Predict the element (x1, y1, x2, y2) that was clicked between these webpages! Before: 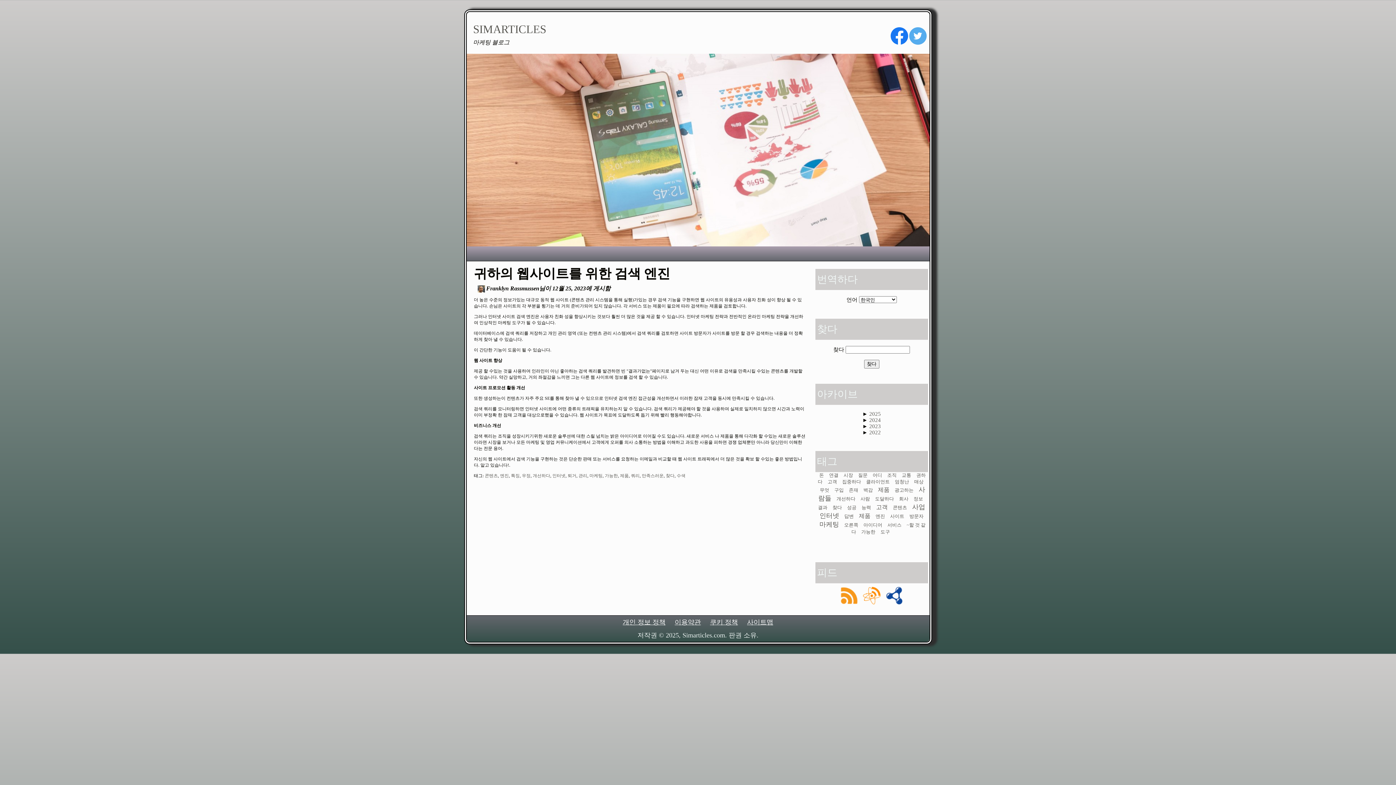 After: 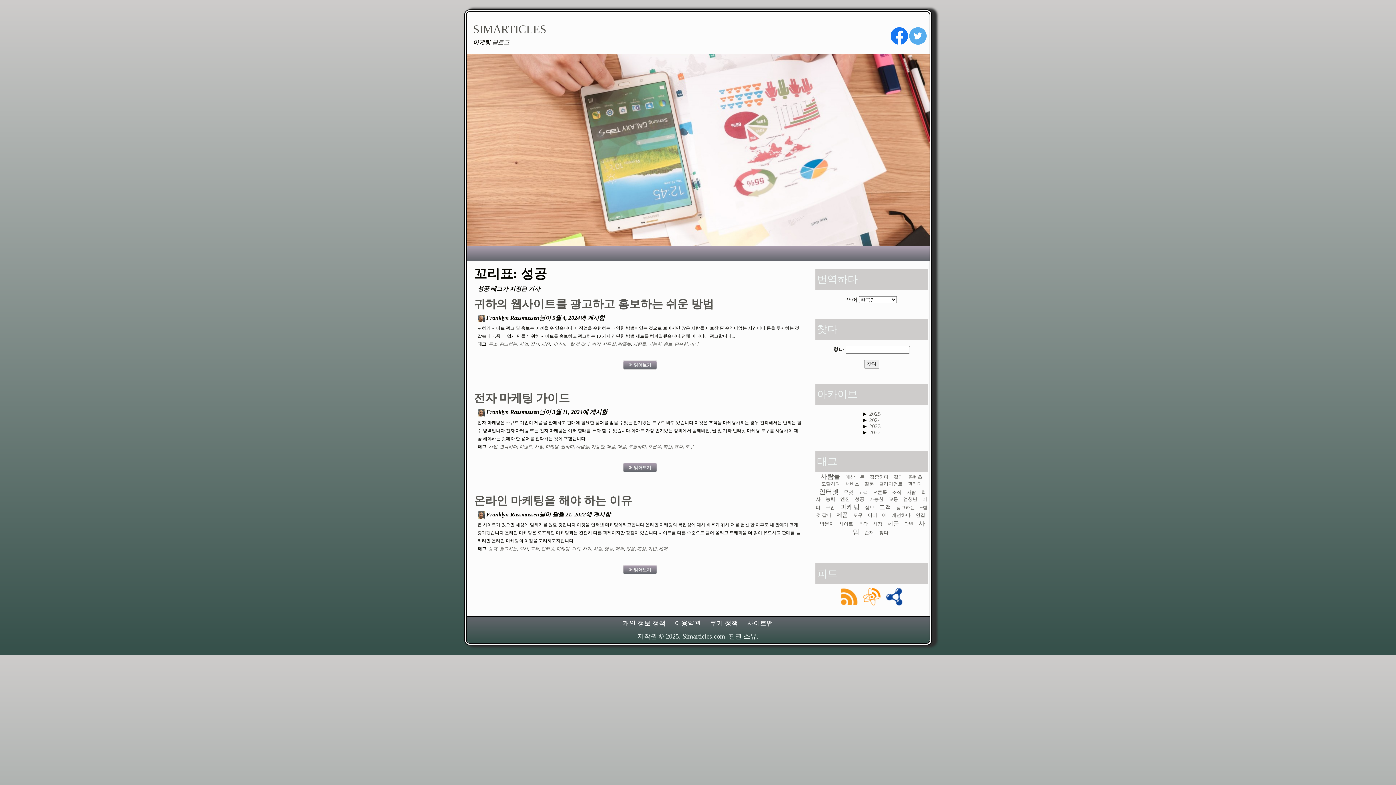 Action: bbox: (847, 505, 856, 510) label: 성공